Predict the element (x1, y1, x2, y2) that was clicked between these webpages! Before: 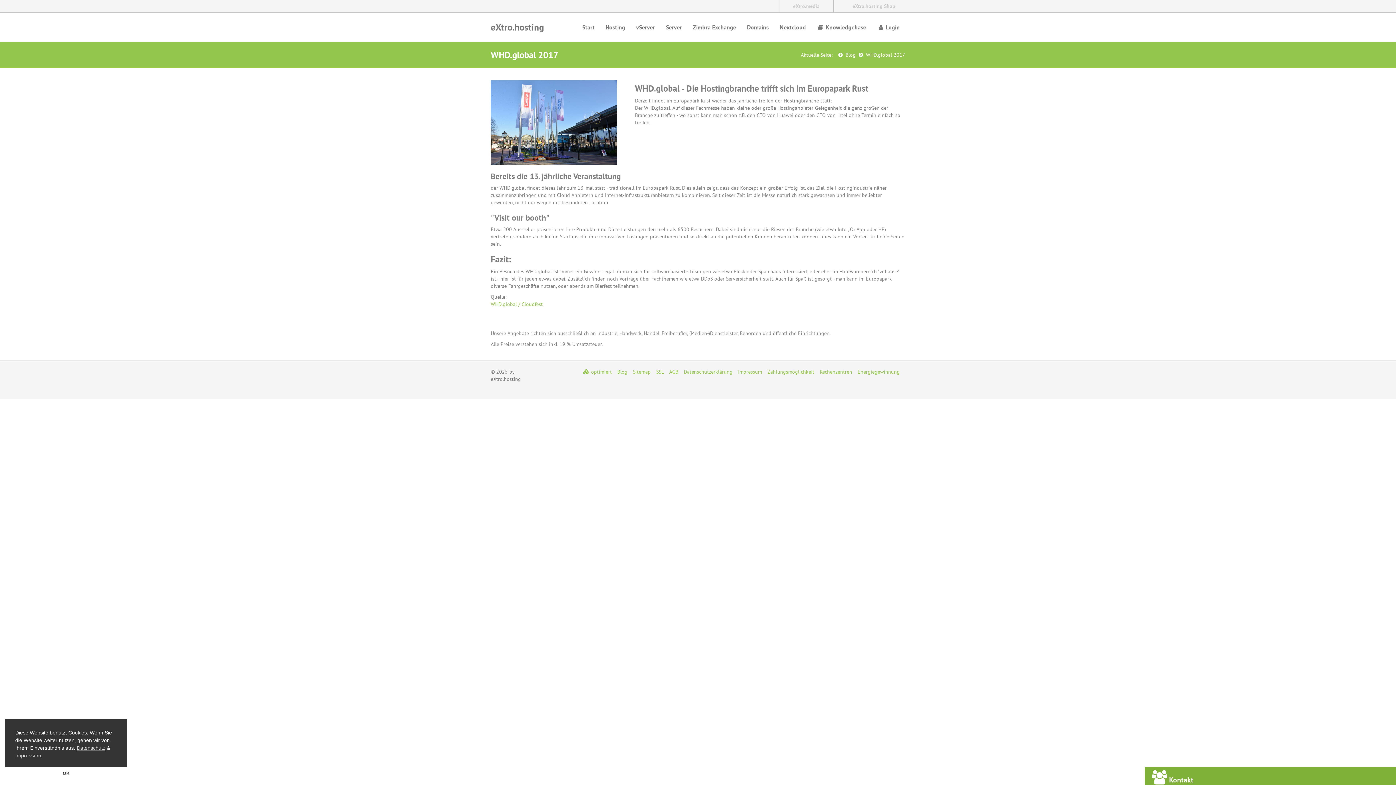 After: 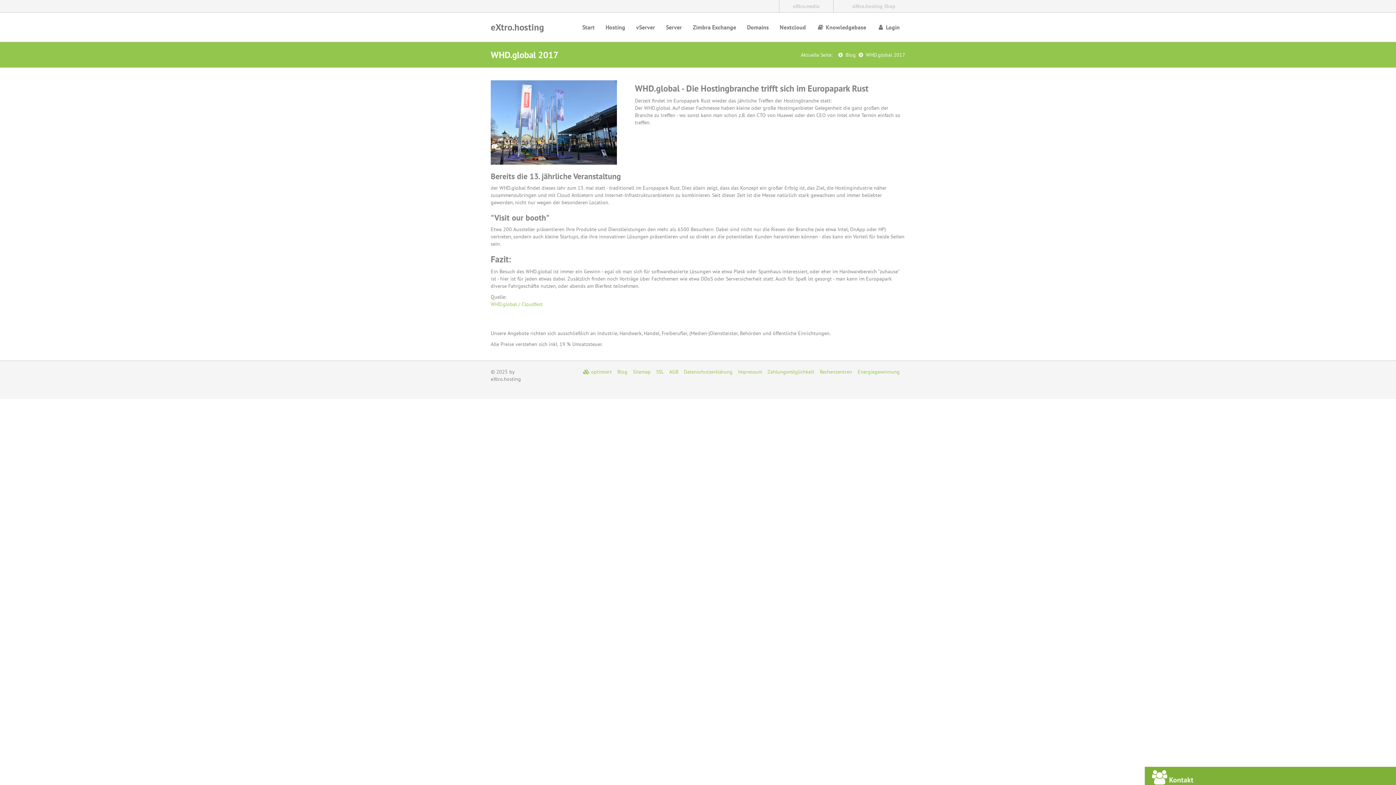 Action: label: dismiss cookie message bbox: (5, 767, 127, 780)